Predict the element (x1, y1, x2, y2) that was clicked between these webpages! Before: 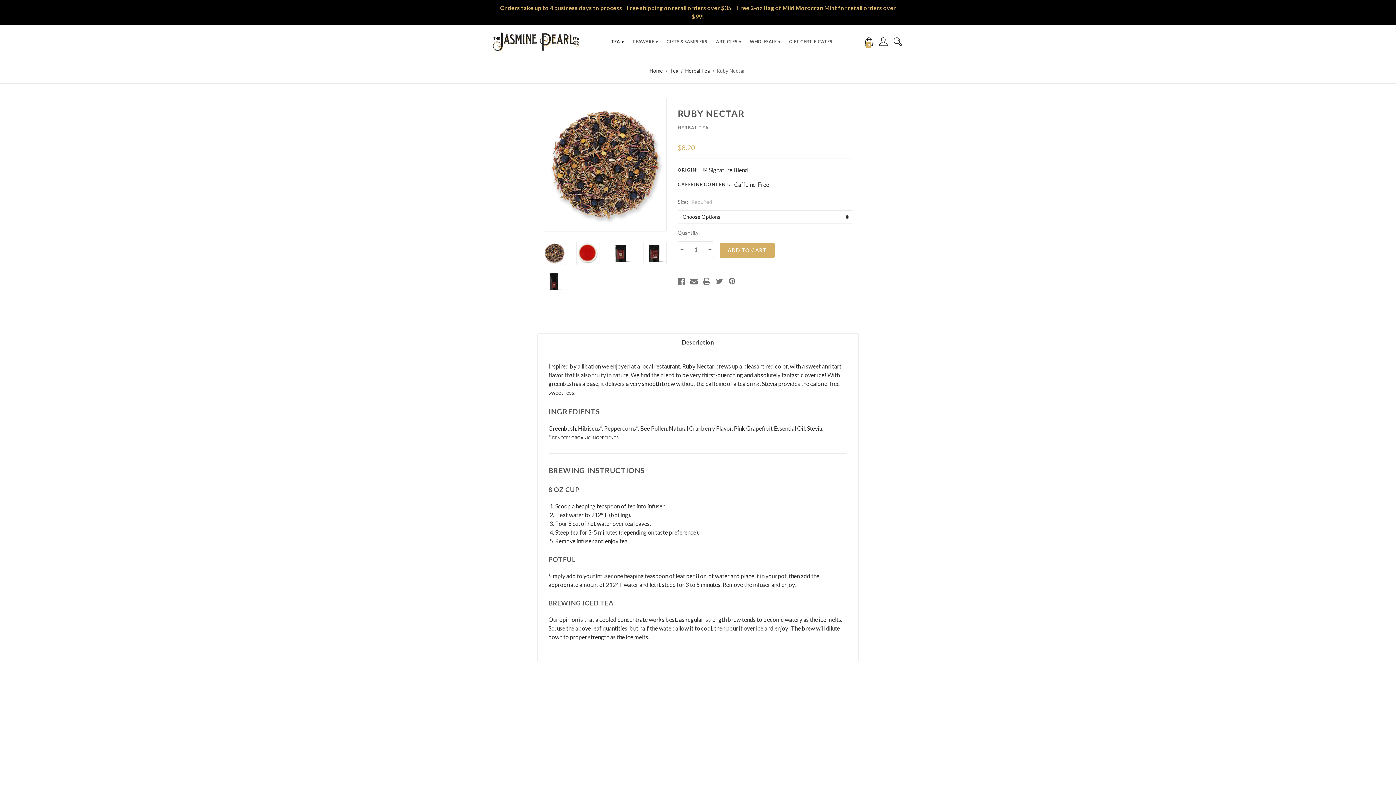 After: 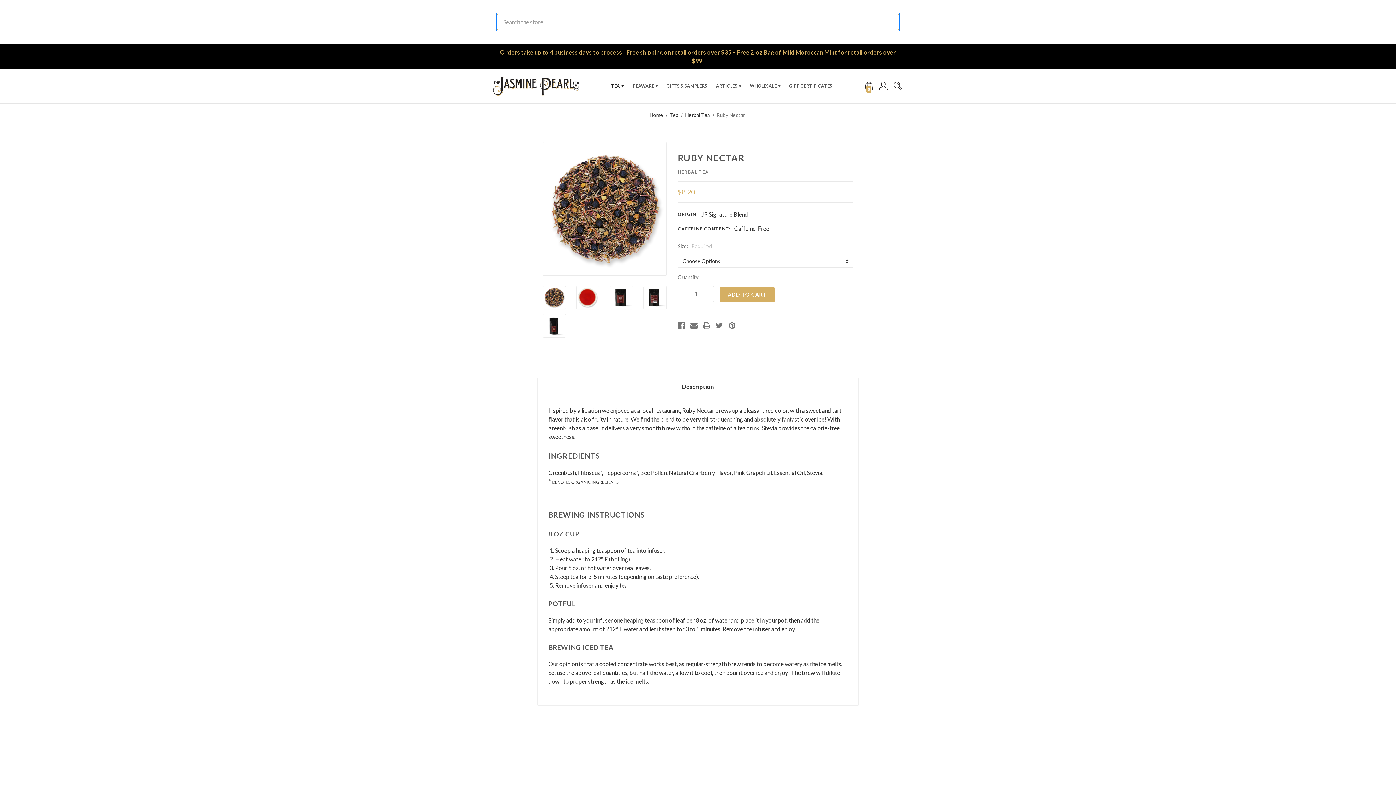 Action: bbox: (890, 24, 905, 58) label: Search